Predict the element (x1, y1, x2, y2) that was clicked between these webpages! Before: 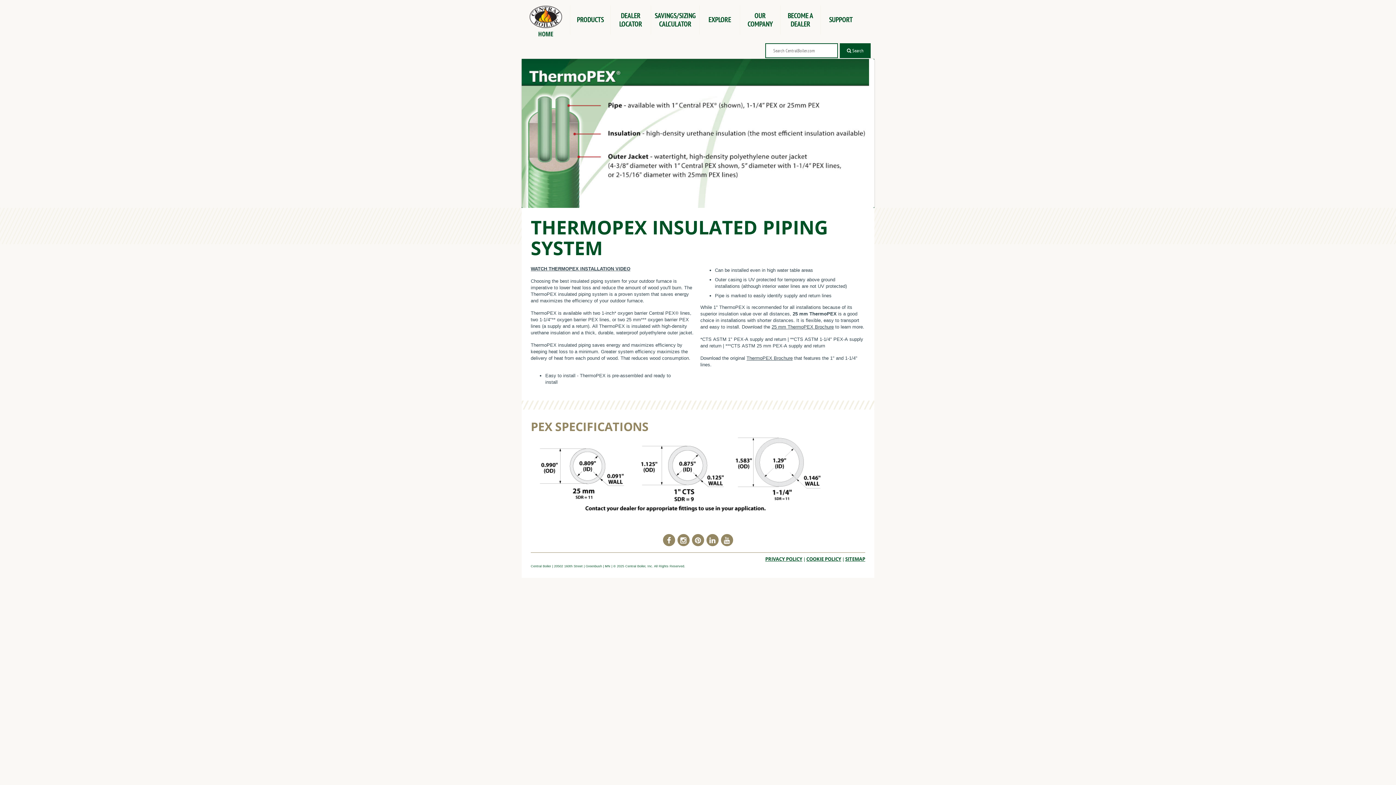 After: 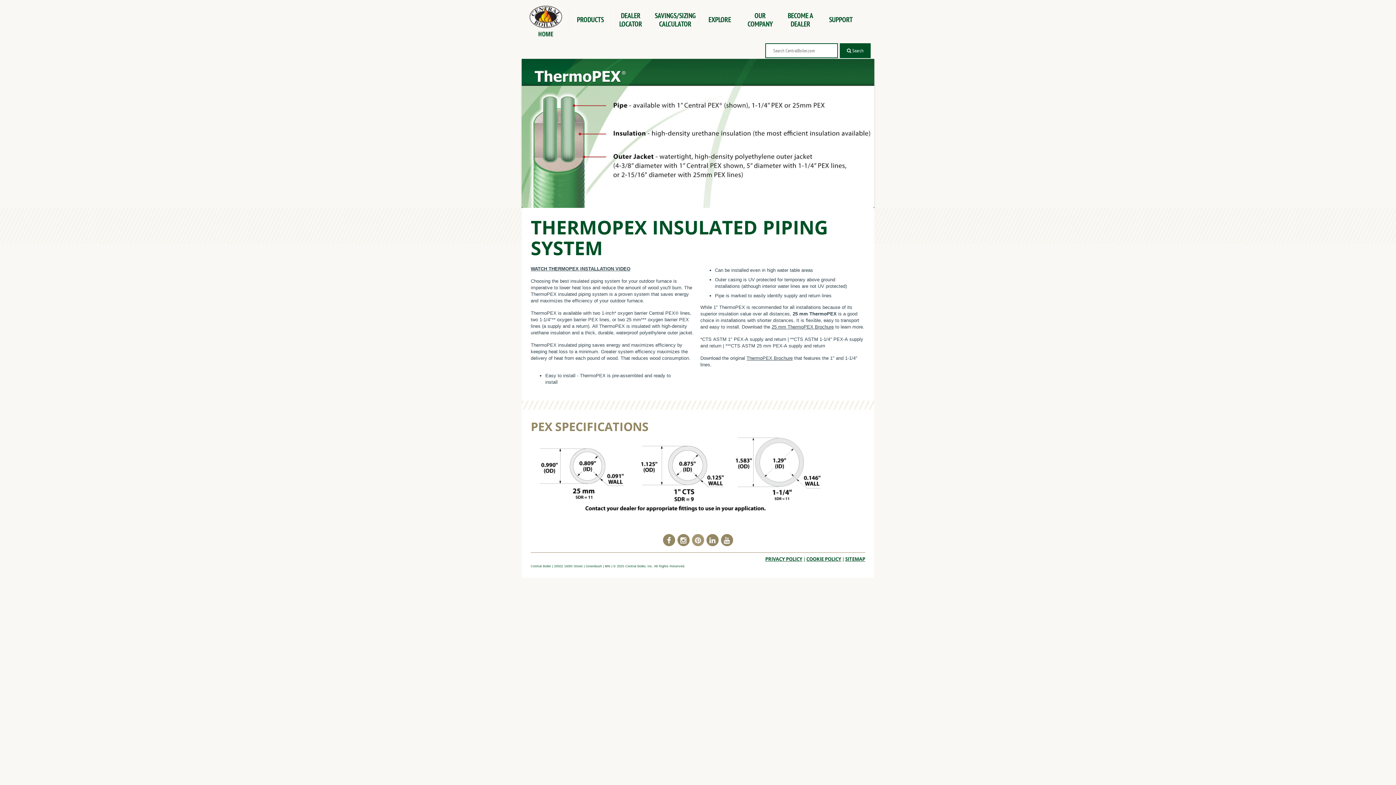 Action: bbox: (691, 533, 705, 547)